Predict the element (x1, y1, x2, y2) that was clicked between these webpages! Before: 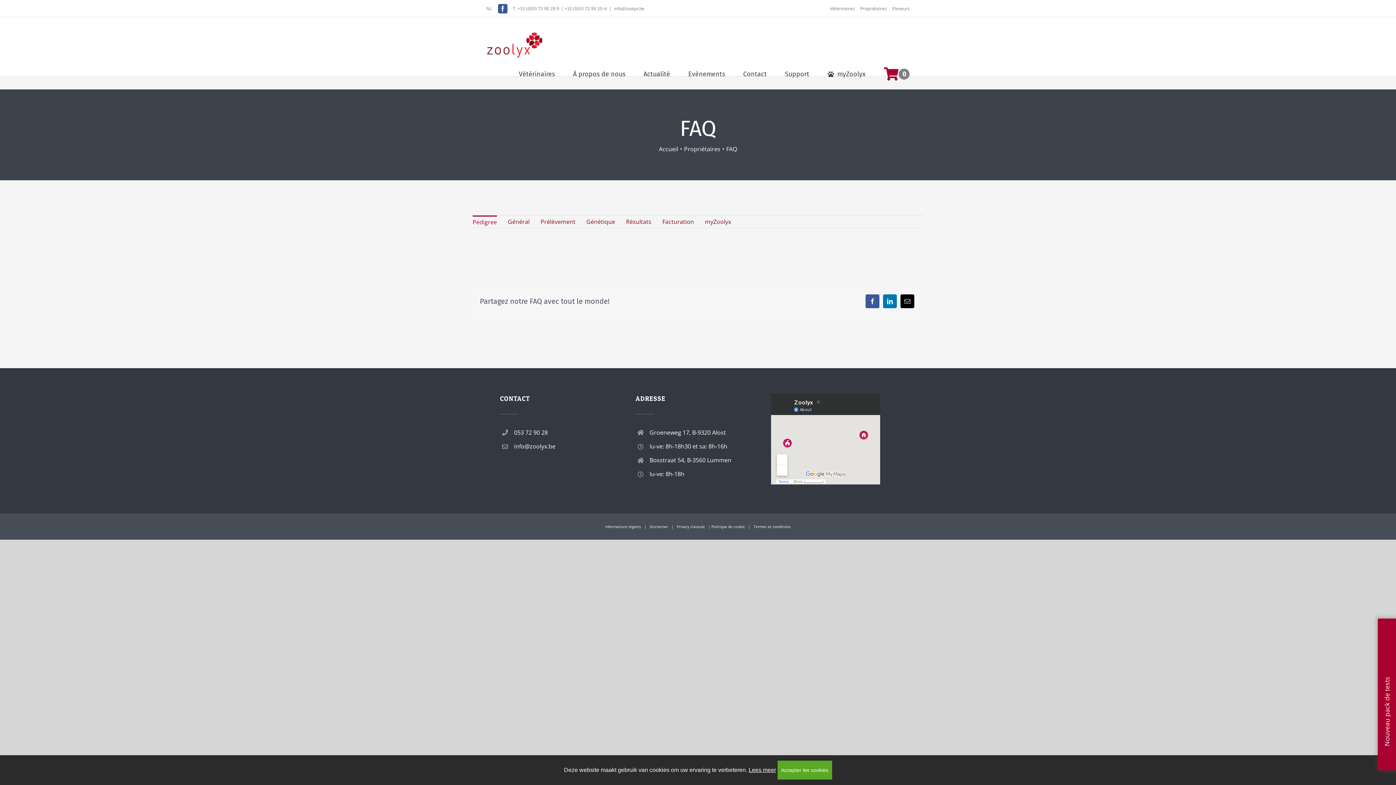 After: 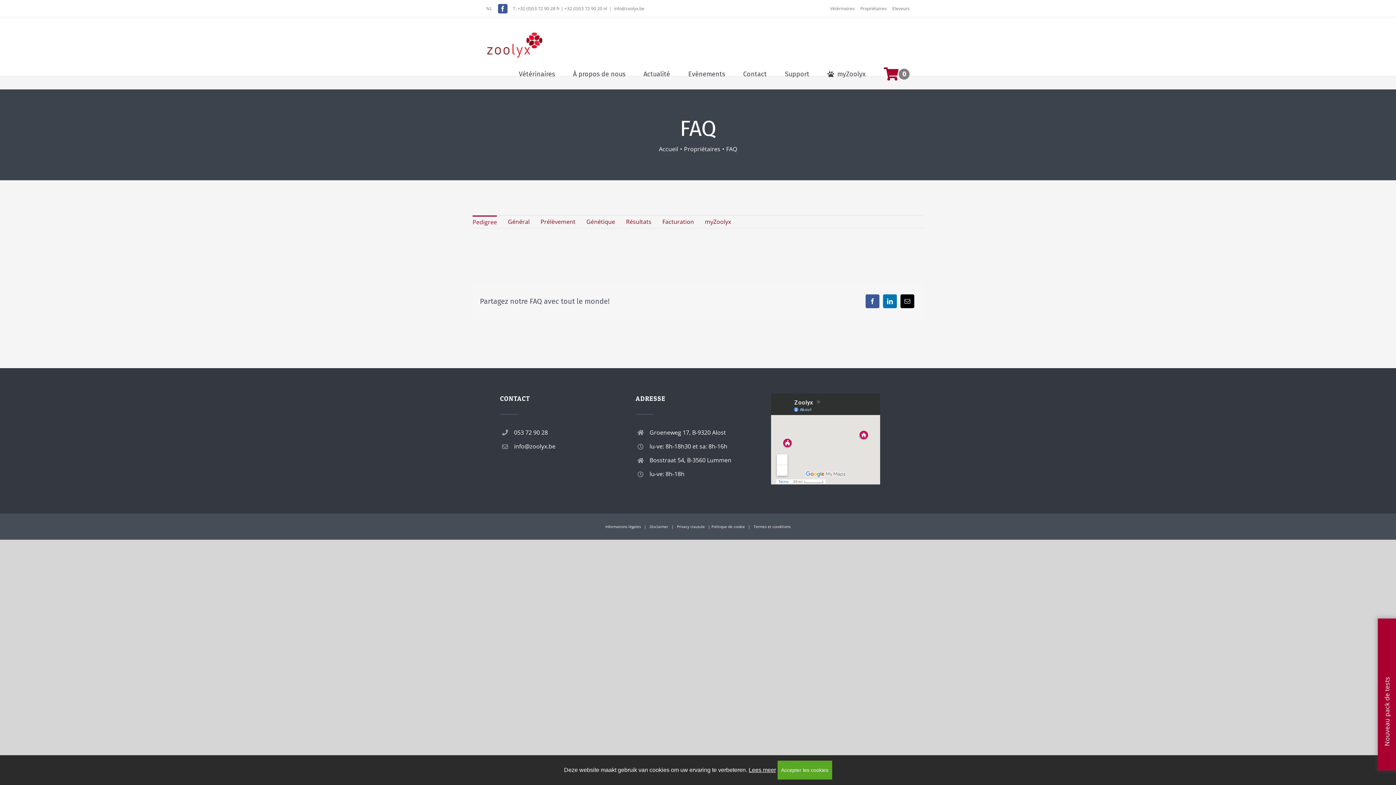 Action: bbox: (614, 5, 644, 11) label: info@zoolyx.be